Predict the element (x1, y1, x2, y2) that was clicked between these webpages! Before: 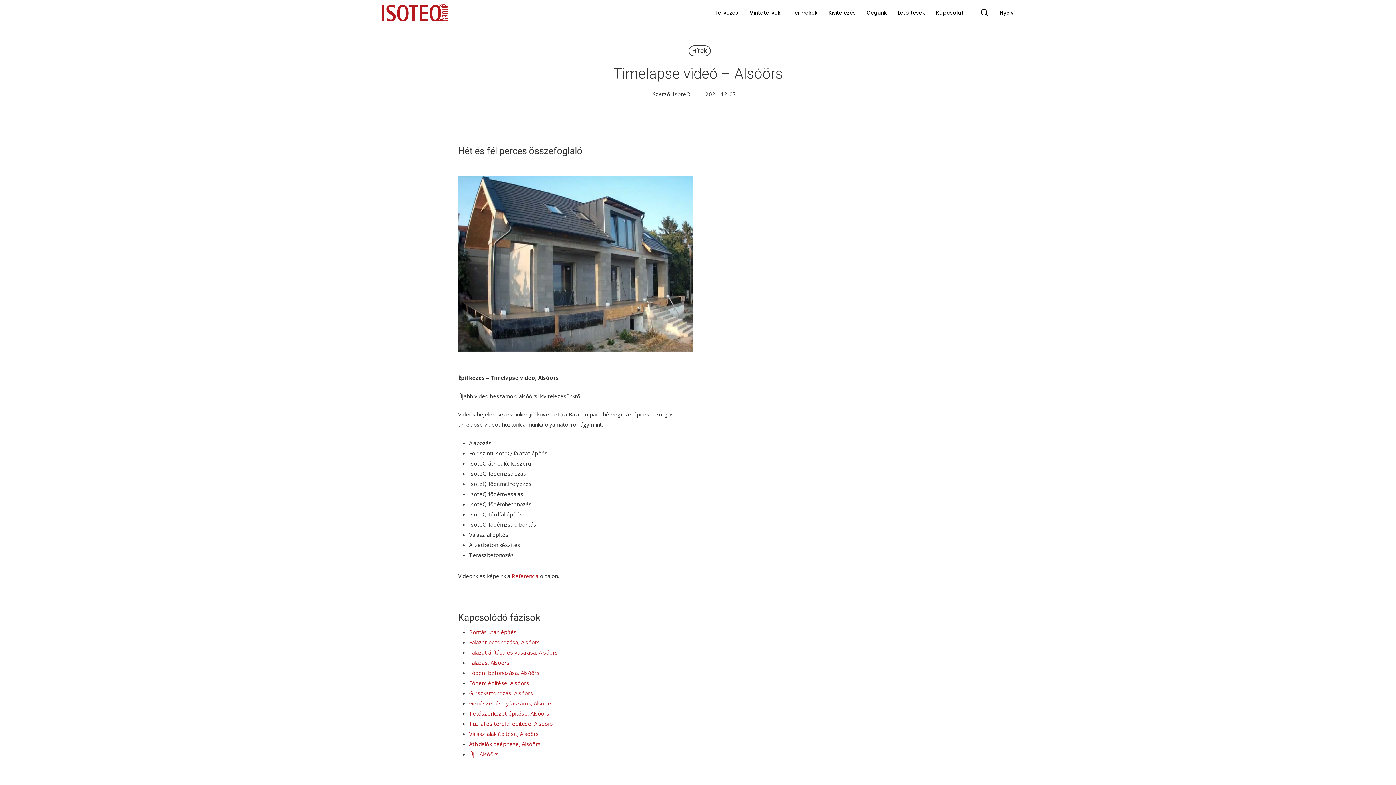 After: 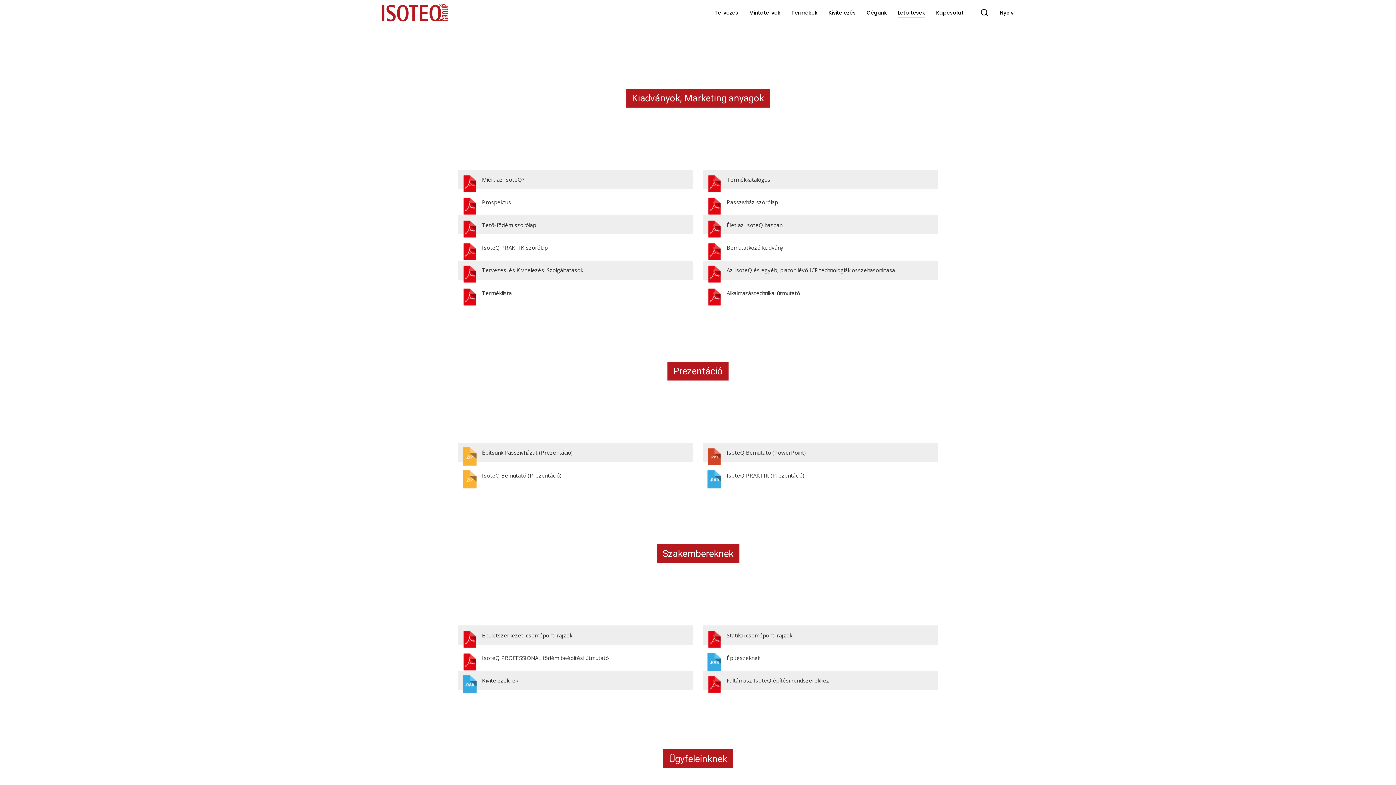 Action: label: Letöltések bbox: (898, 10, 925, 15)